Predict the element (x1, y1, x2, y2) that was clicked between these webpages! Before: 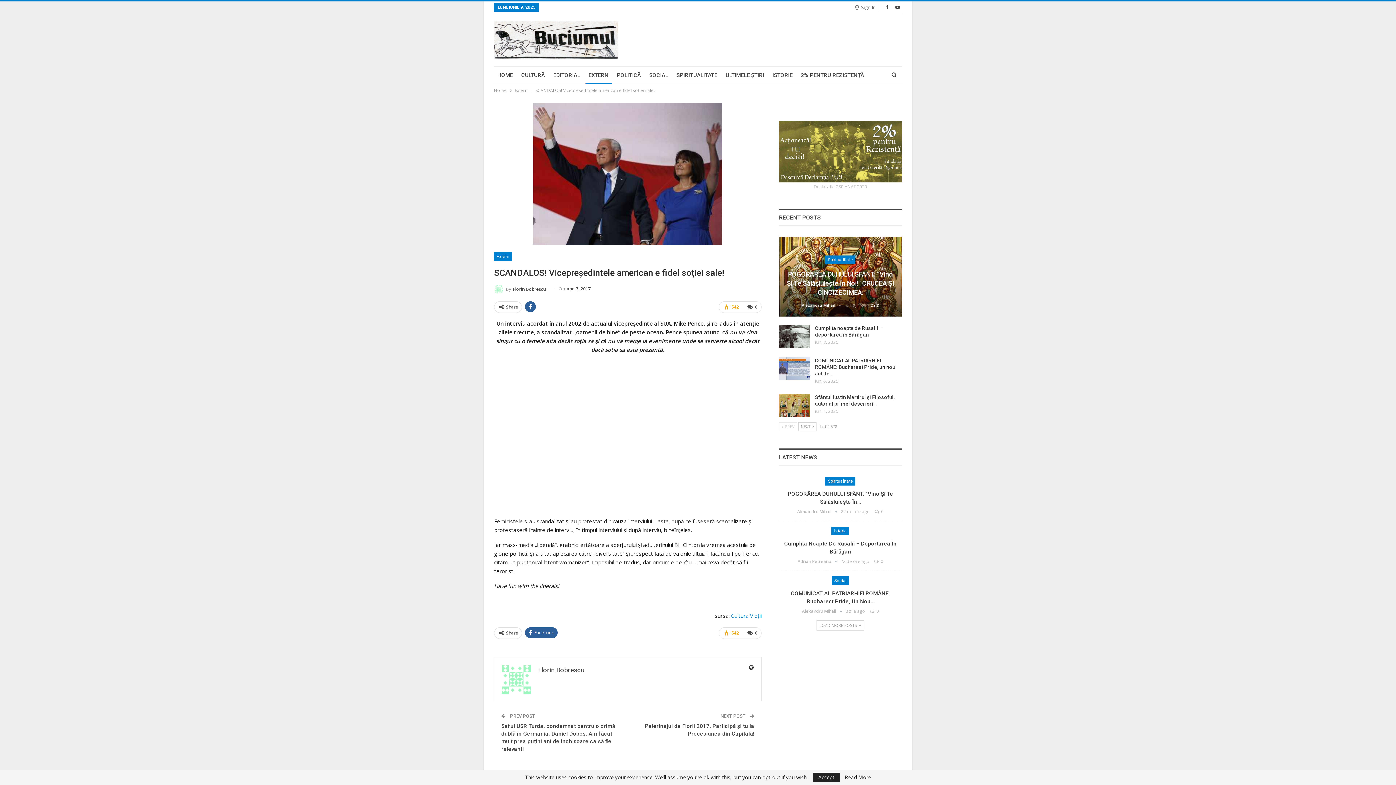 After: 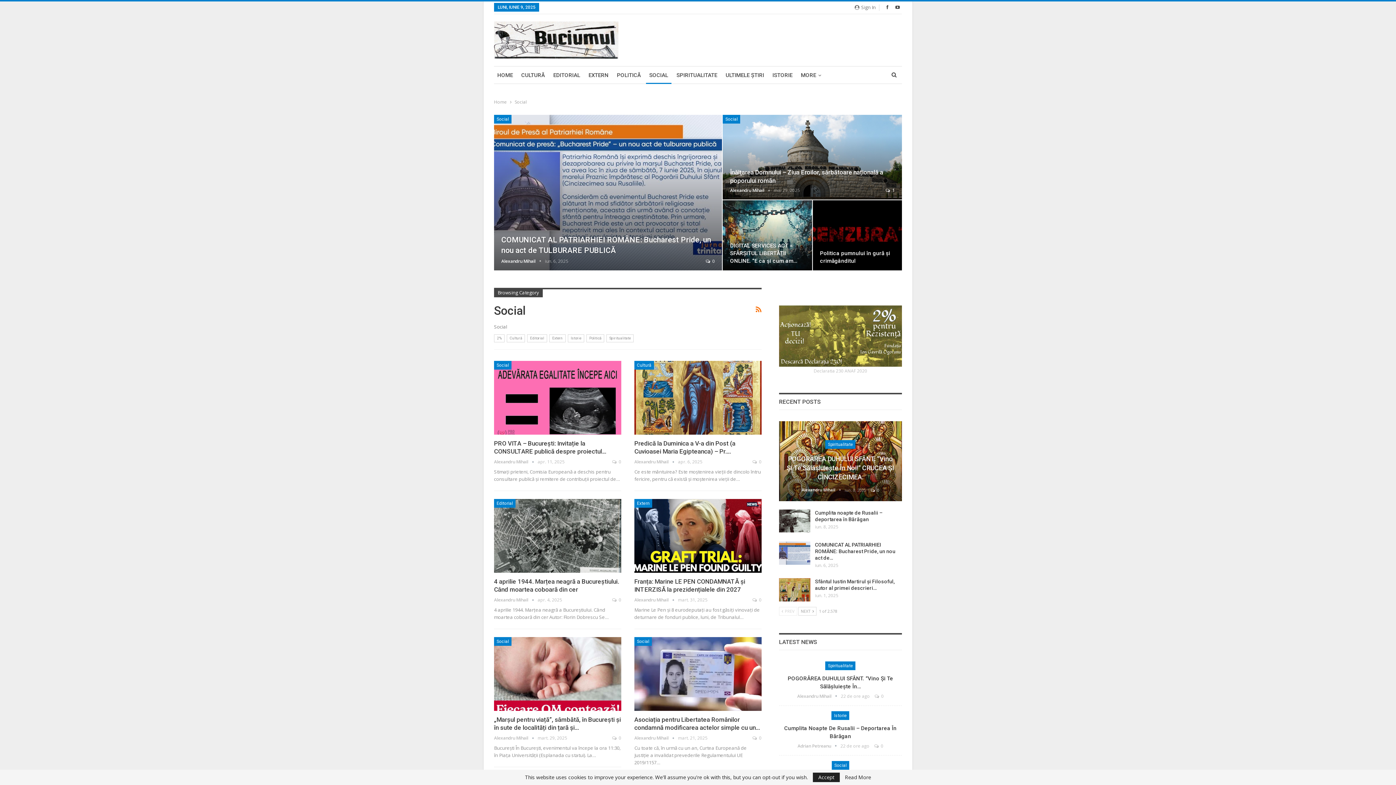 Action: bbox: (646, 66, 671, 84) label: SOCIAL